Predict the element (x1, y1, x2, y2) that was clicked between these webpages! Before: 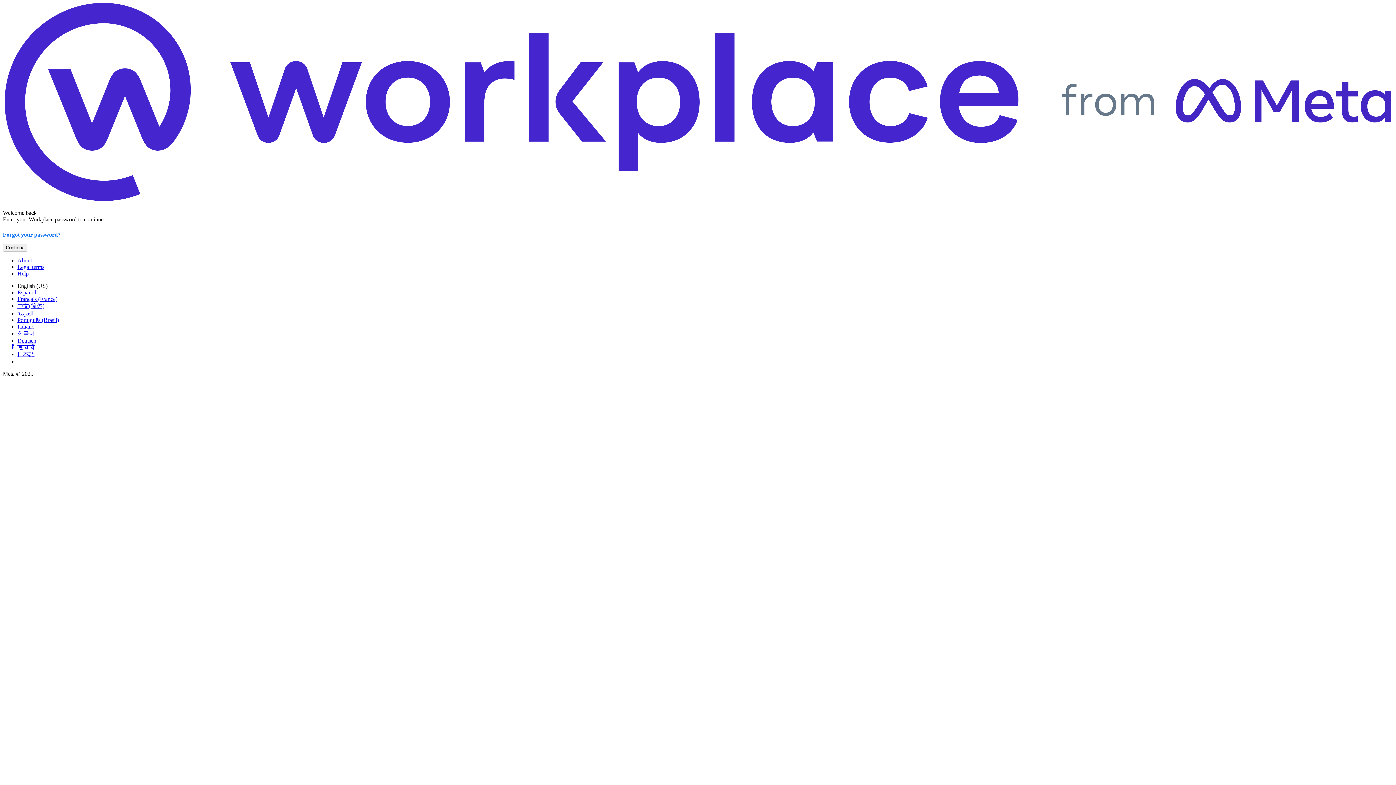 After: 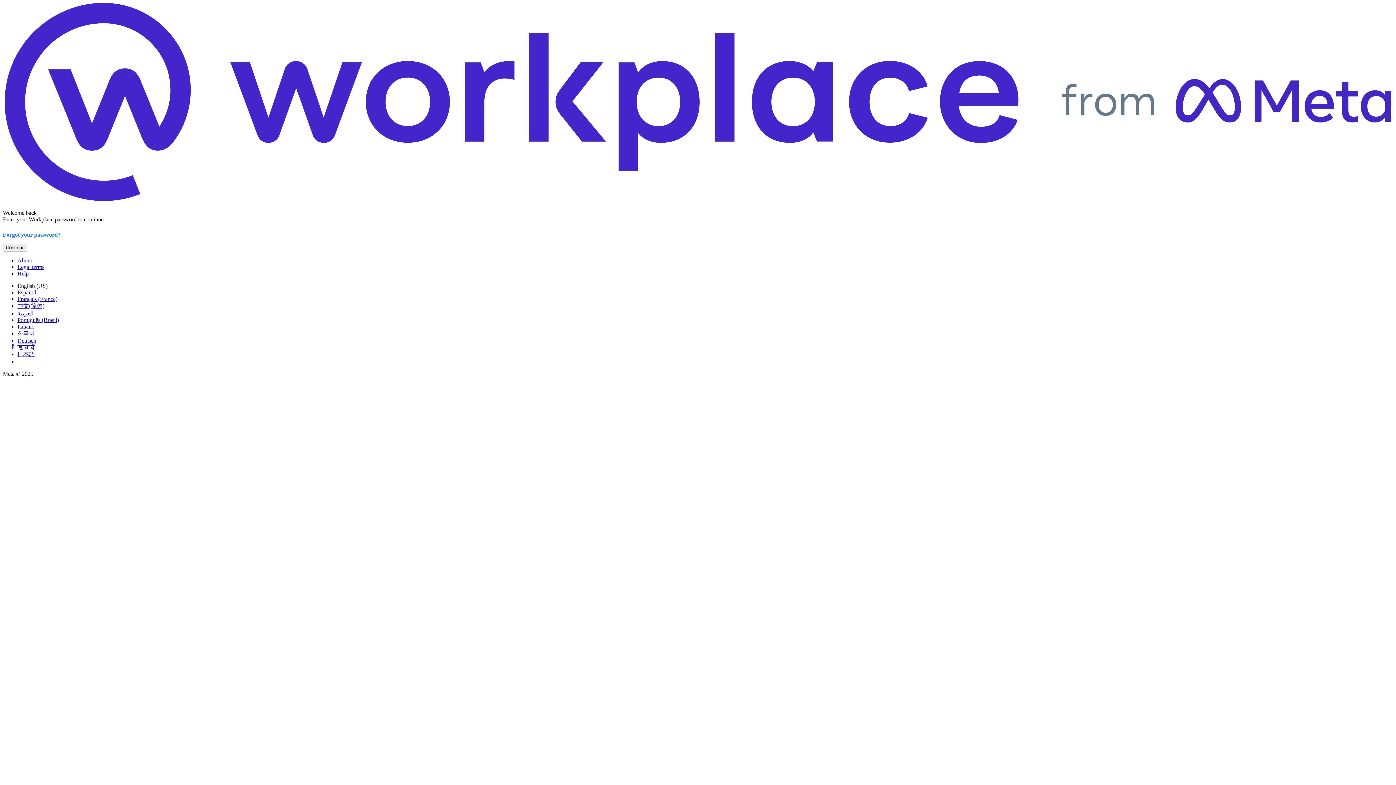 Action: bbox: (17, 310, 33, 316) label: العربية